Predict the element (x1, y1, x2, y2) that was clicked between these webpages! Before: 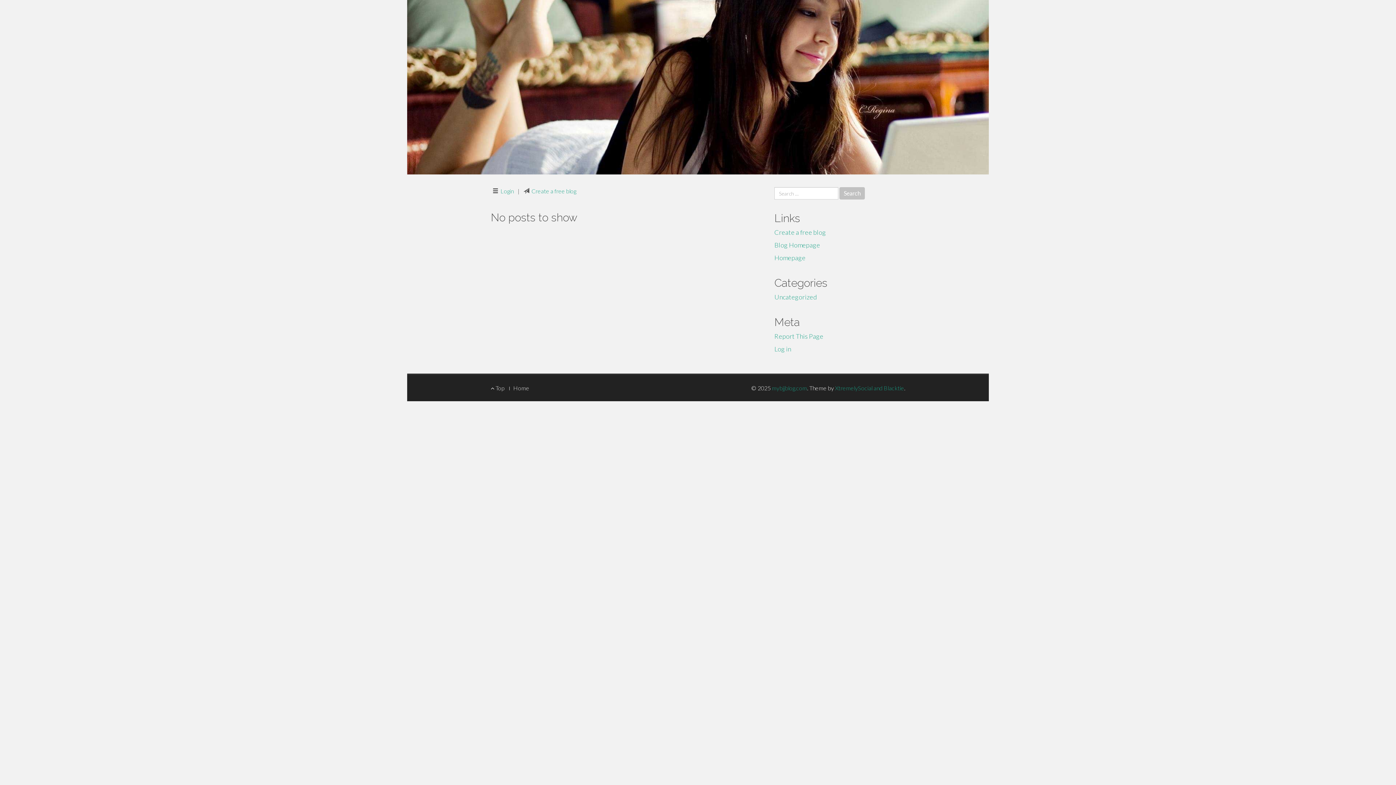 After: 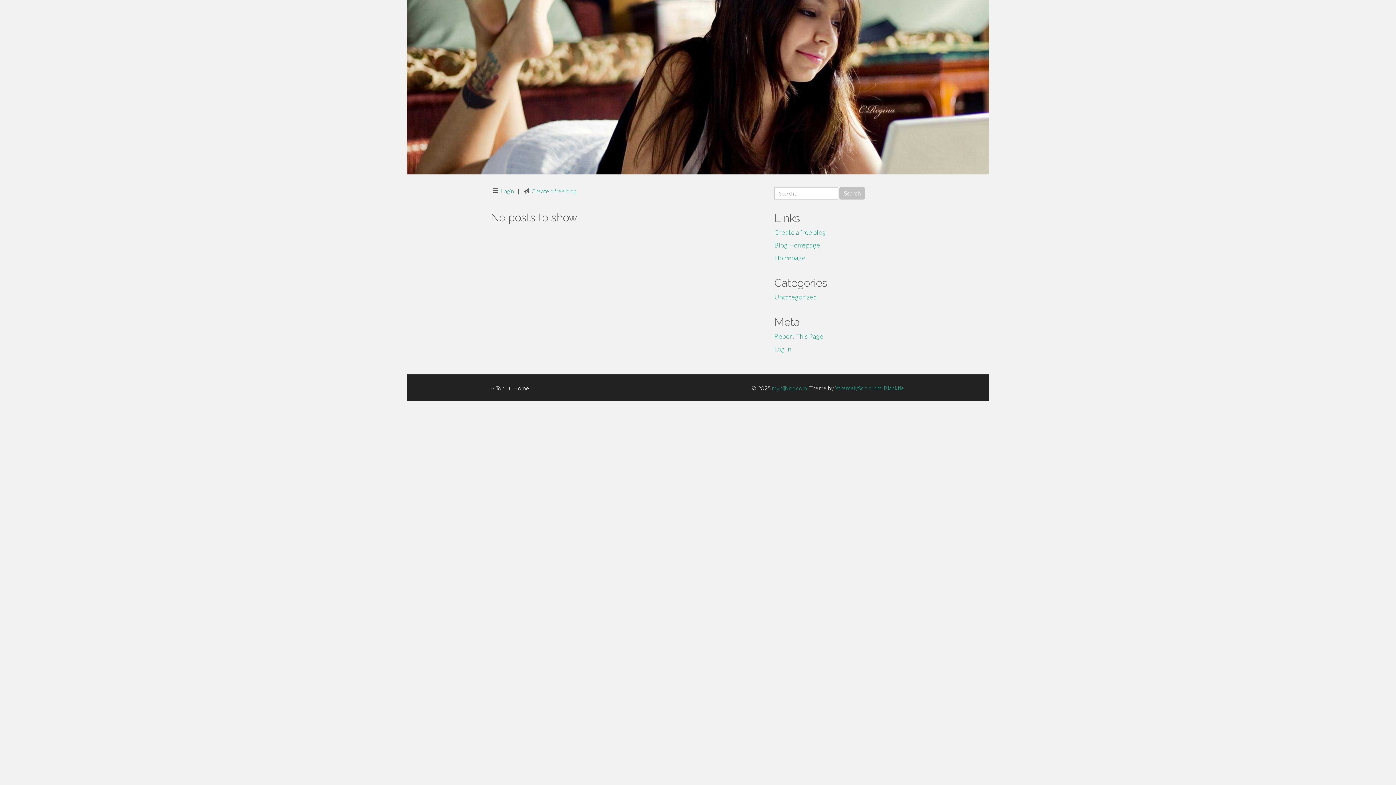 Action: bbox: (835, 384, 904, 391) label: XtremelySocial and Blacktie